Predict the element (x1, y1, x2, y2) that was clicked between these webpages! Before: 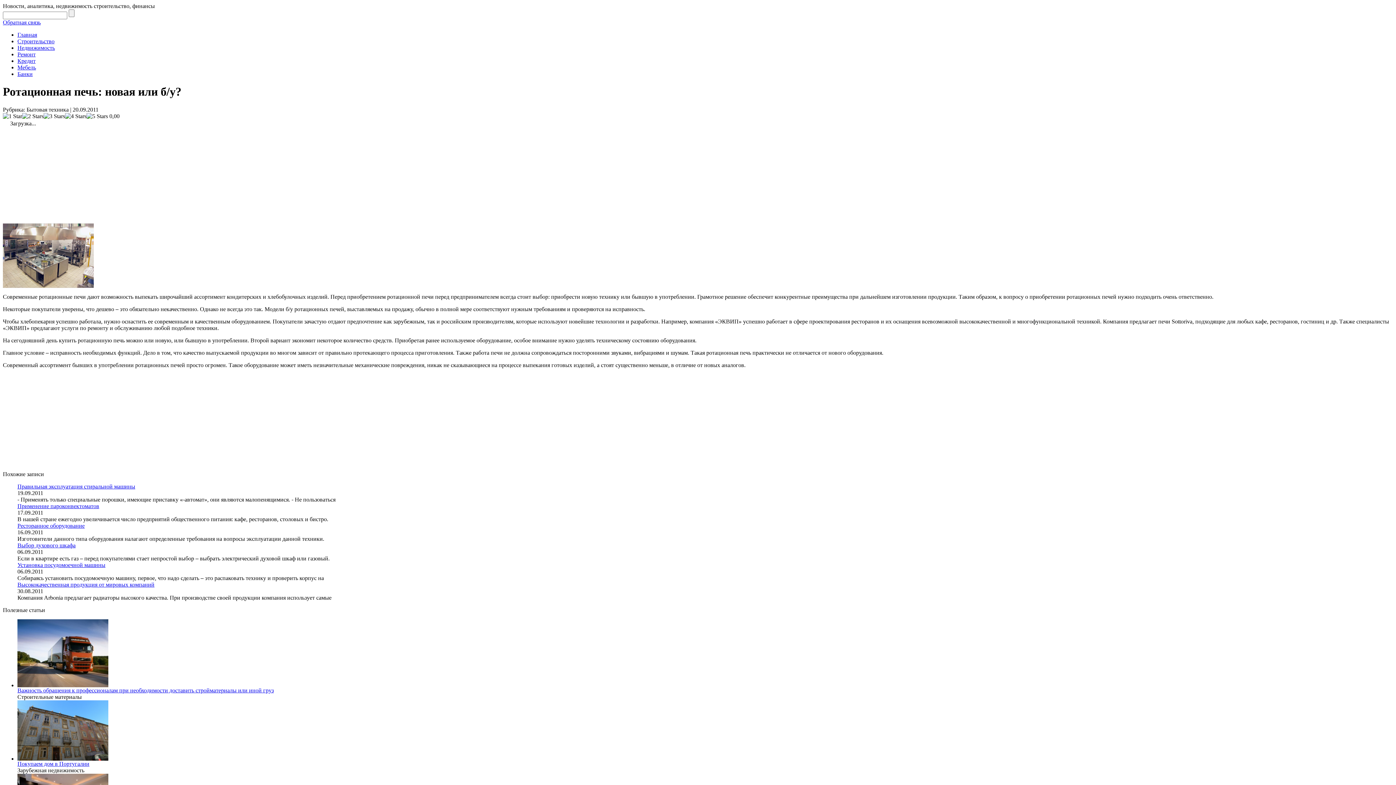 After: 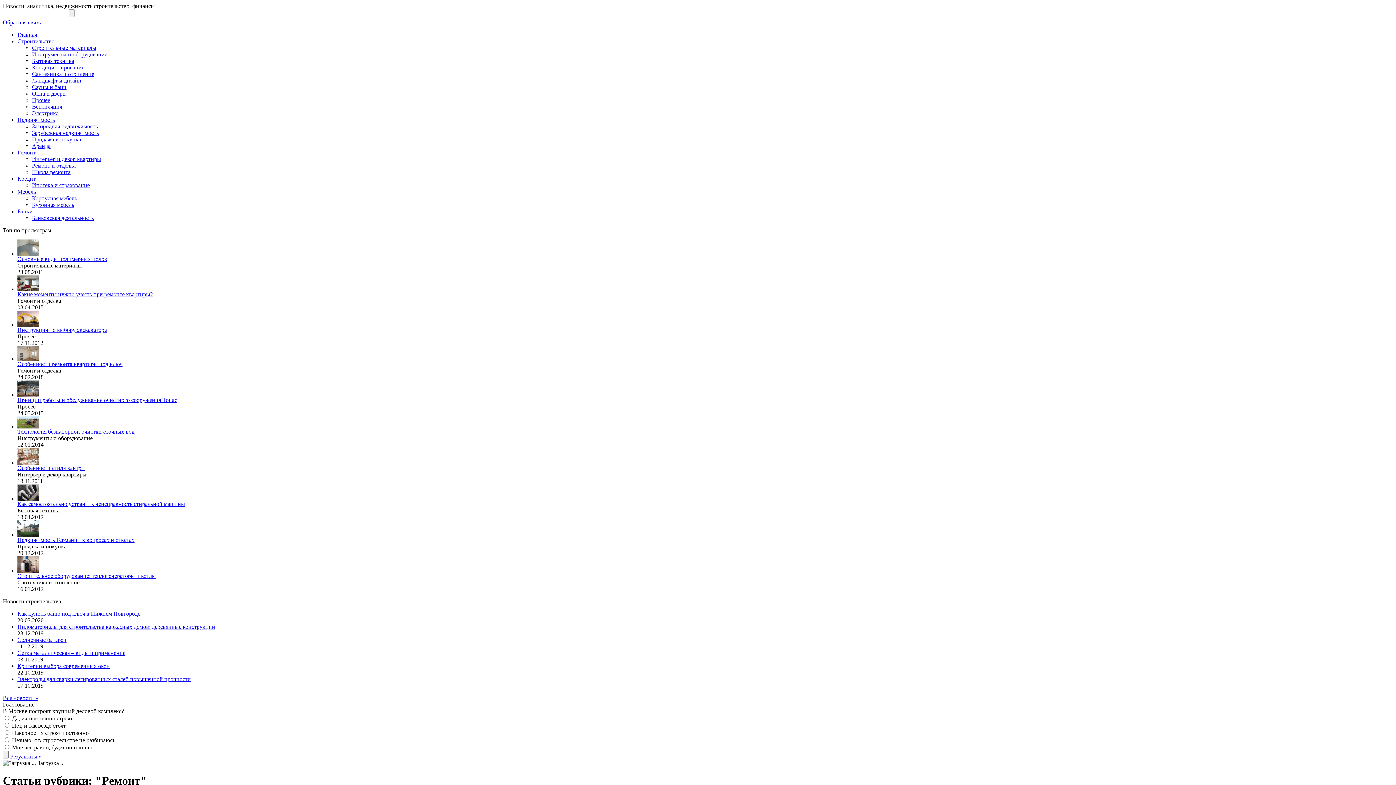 Action: label: Ремонт bbox: (17, 51, 35, 57)